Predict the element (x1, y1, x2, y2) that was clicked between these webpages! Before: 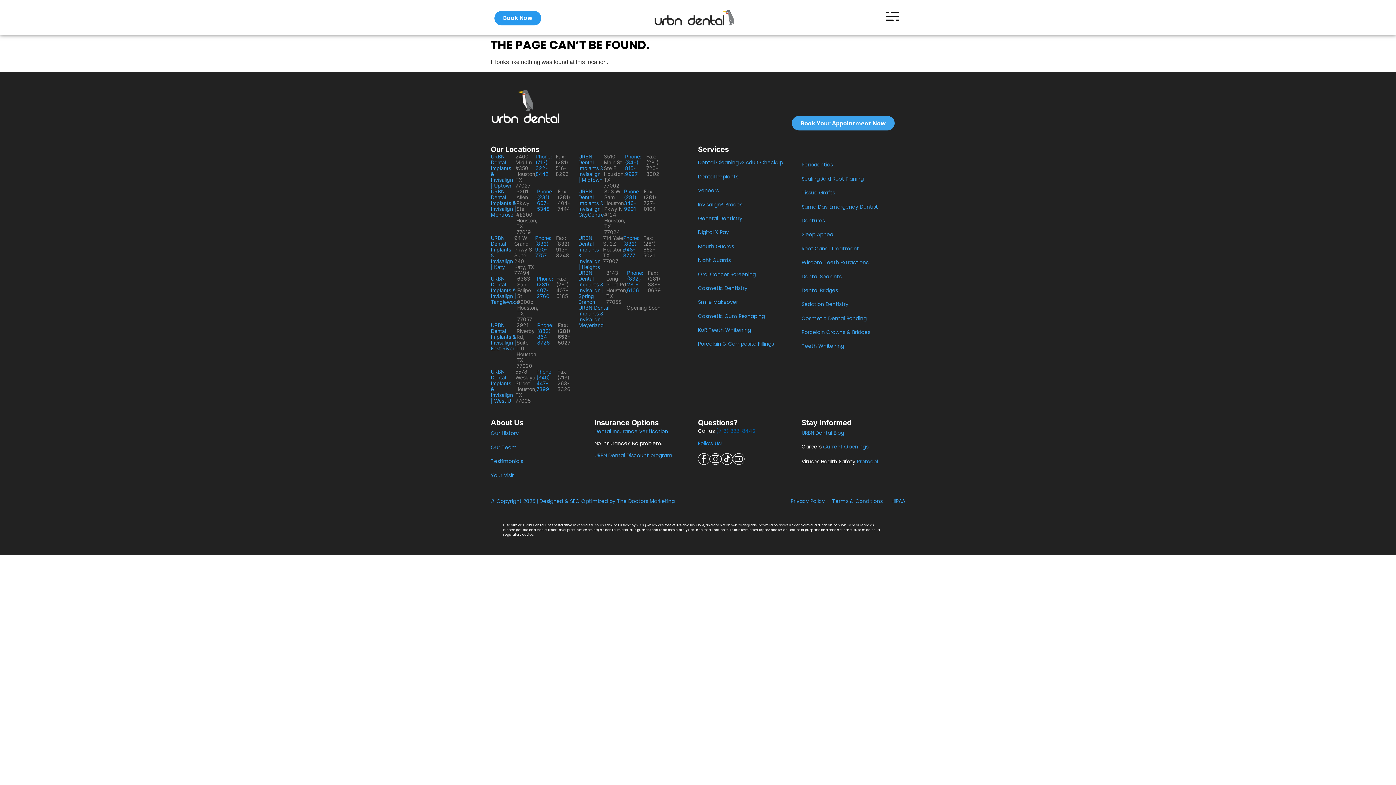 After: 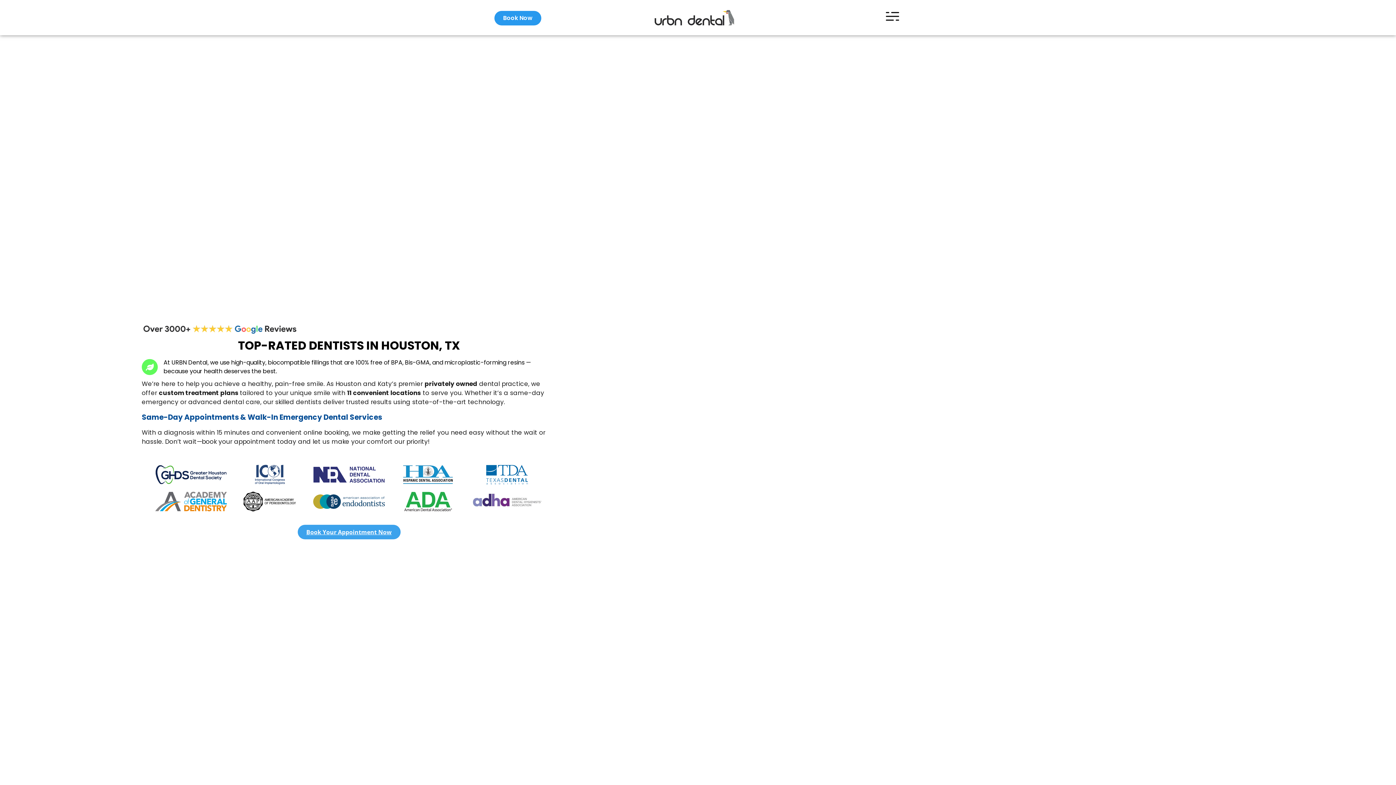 Action: bbox: (653, 8, 736, 27)